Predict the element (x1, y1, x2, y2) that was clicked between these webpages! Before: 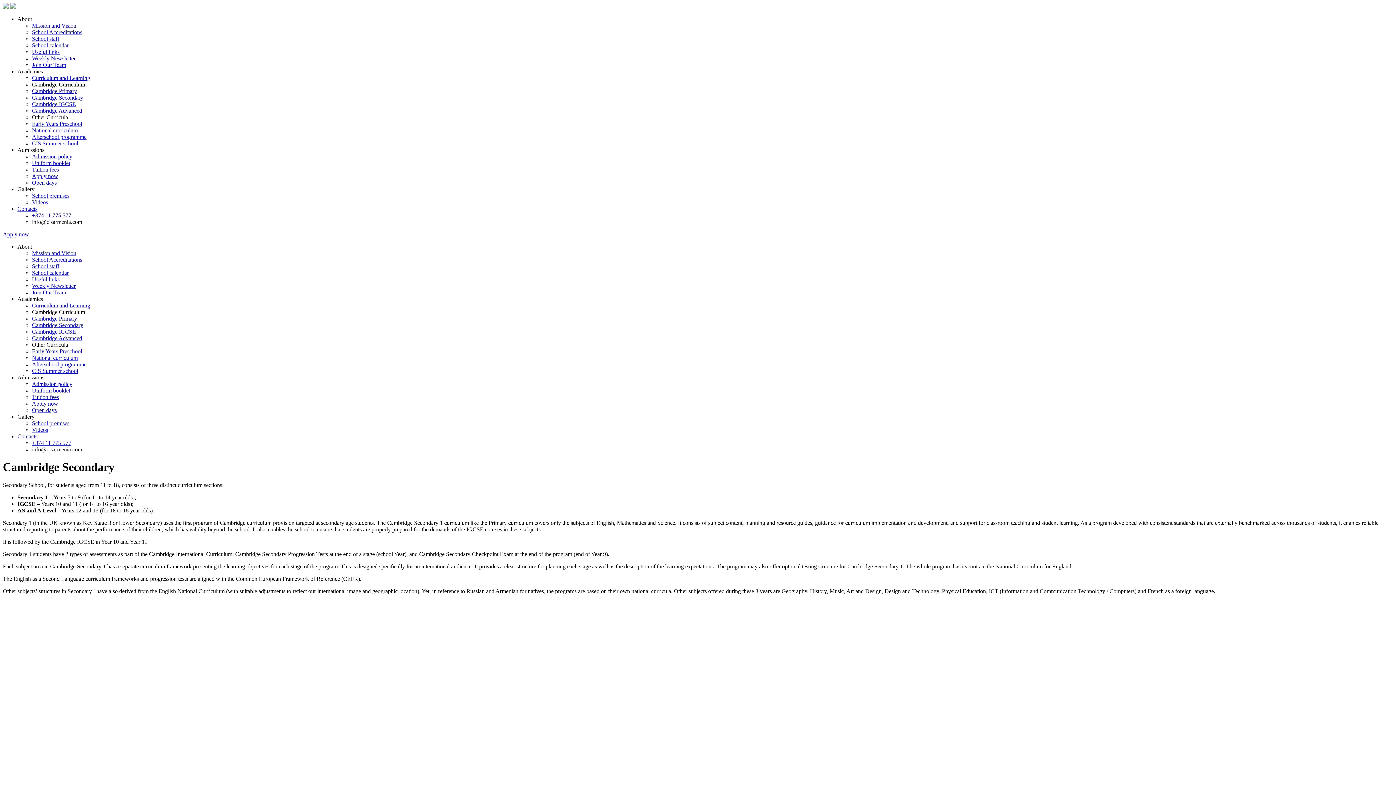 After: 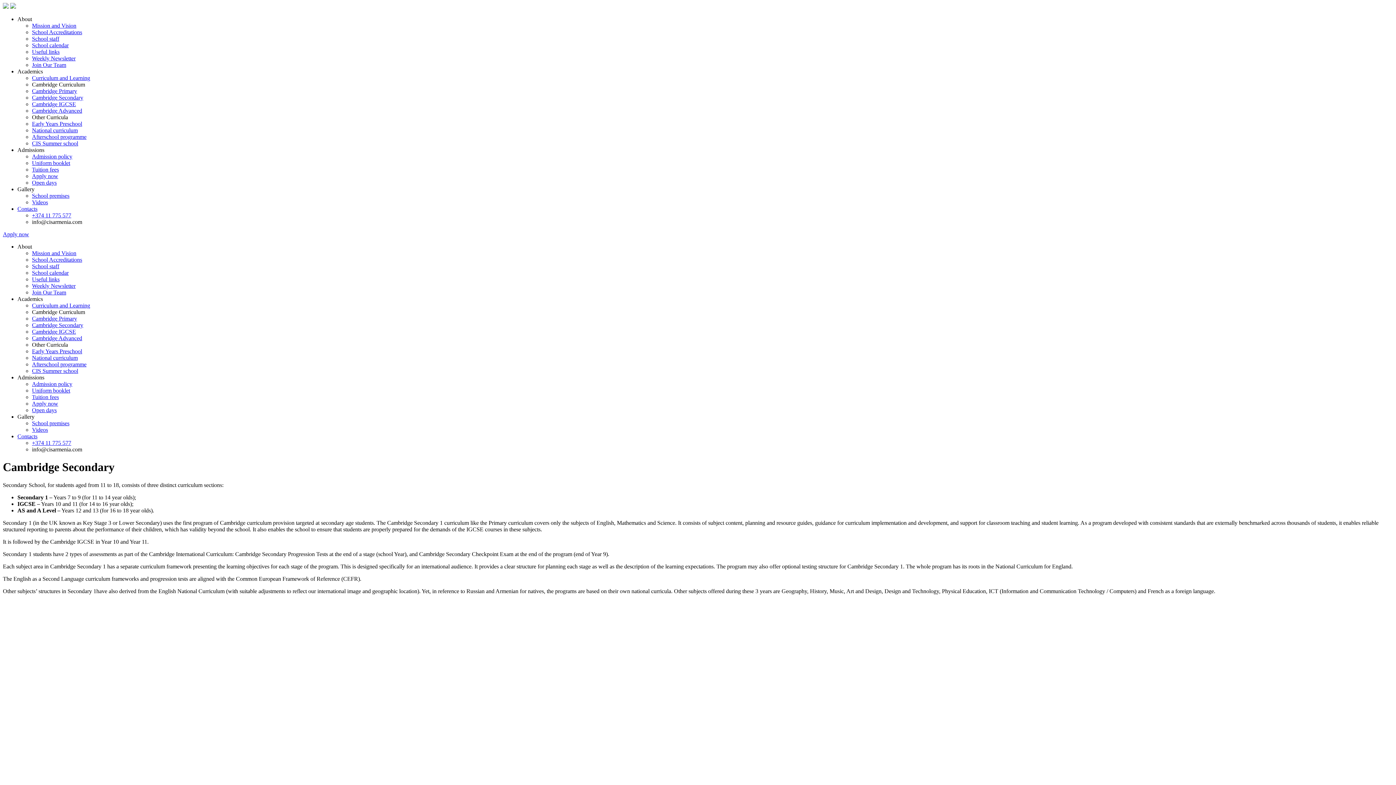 Action: bbox: (32, 341, 68, 348) label: Other Curricula